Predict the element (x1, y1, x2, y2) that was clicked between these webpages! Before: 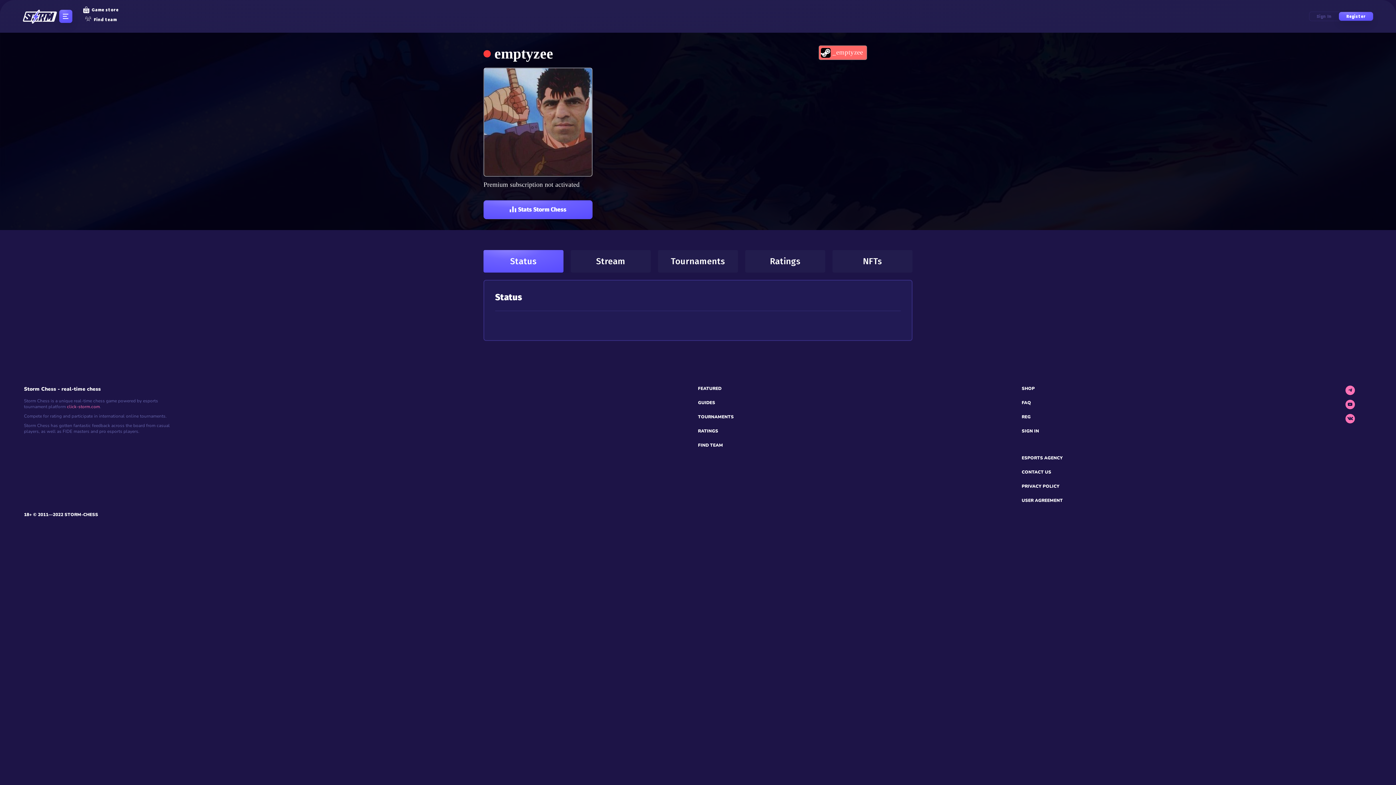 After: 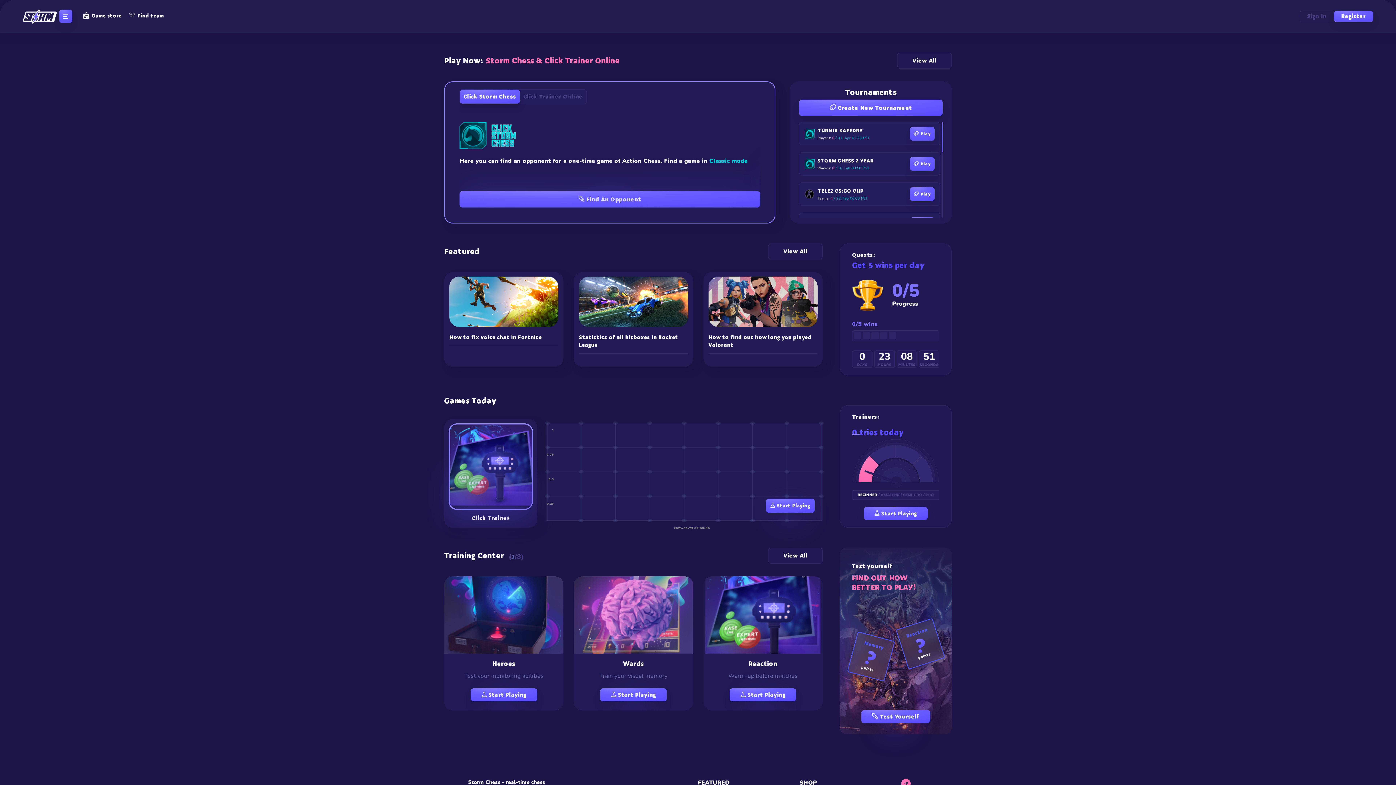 Action: label: click-storm.com bbox: (67, 404, 99, 409)